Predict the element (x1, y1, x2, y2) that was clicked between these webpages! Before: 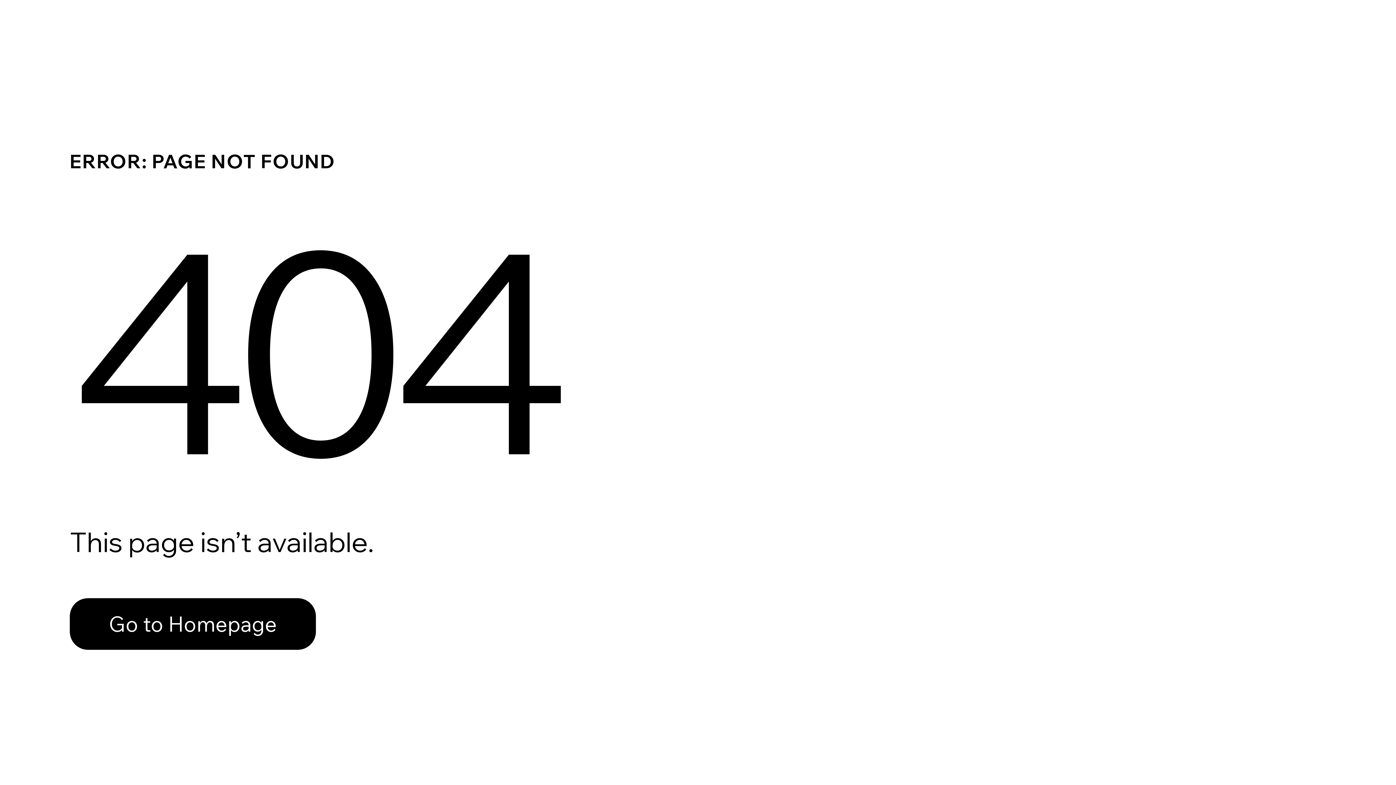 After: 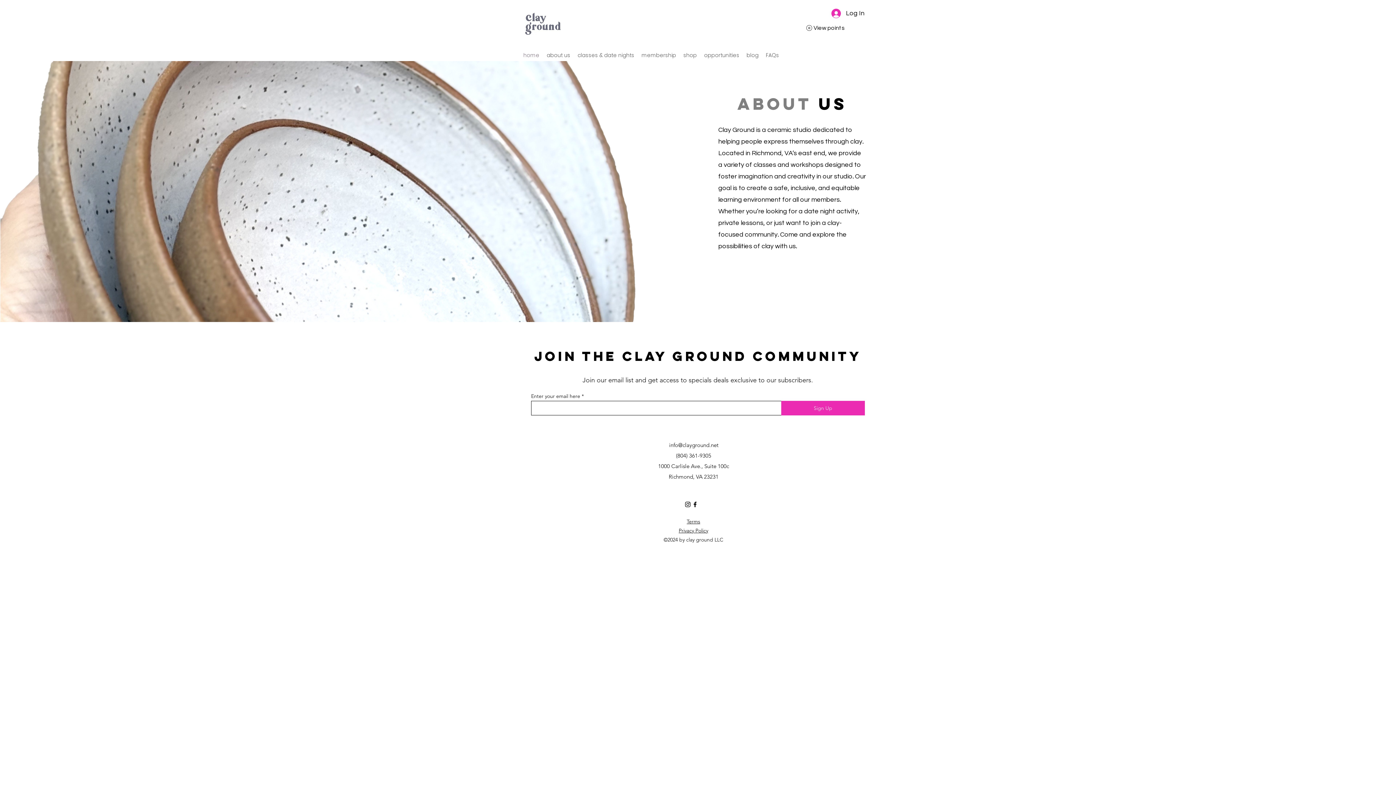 Action: label: Go to Homepage bbox: (69, 598, 316, 650)